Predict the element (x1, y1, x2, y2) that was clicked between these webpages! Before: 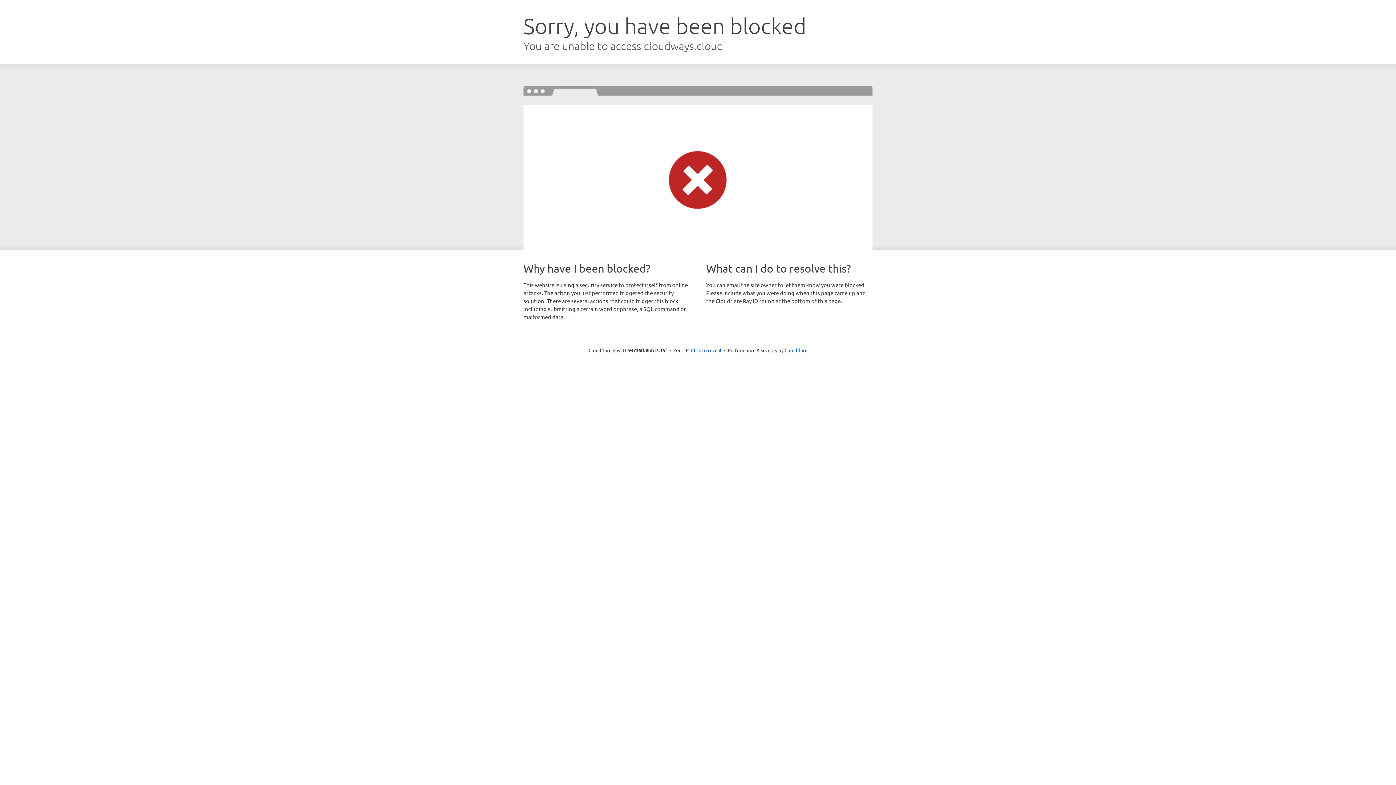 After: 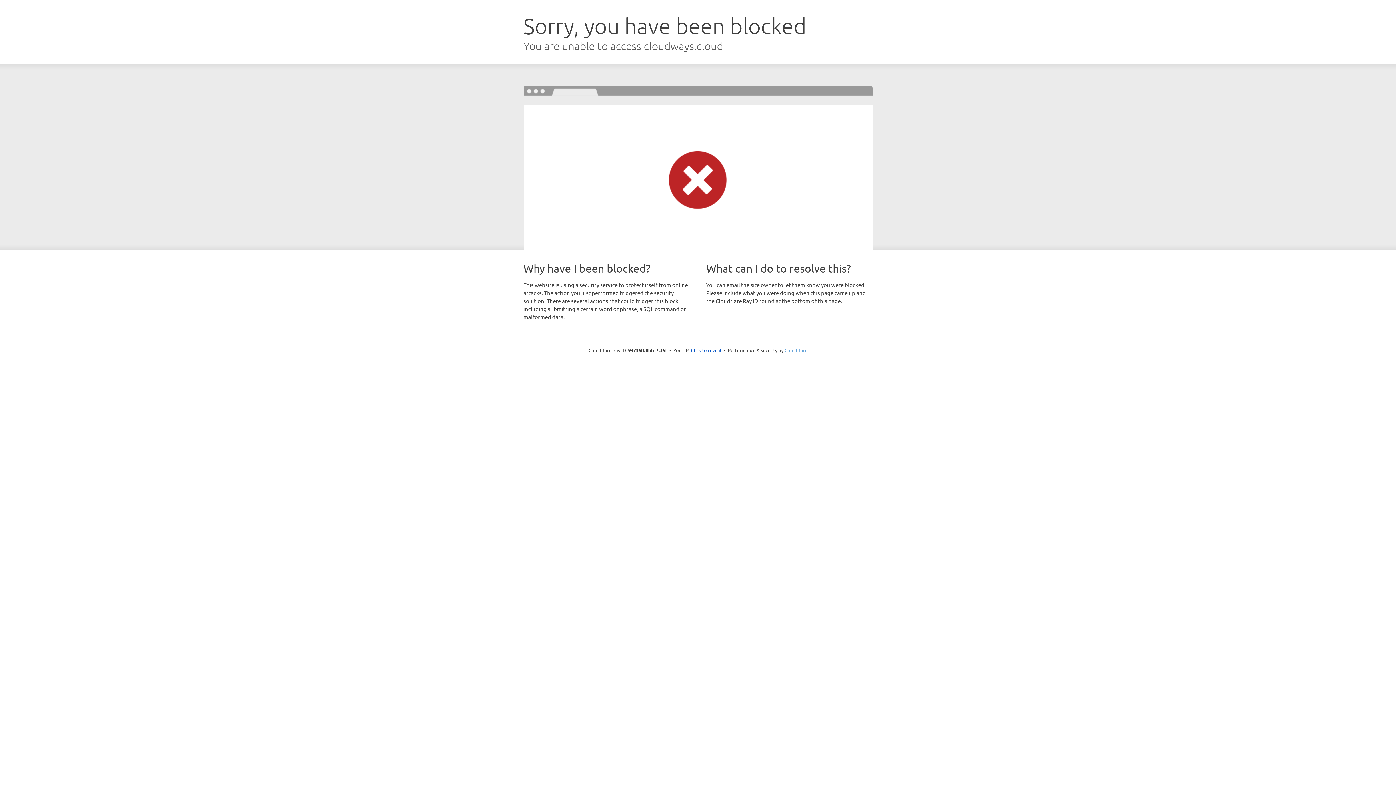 Action: bbox: (784, 347, 807, 353) label: Cloudflare